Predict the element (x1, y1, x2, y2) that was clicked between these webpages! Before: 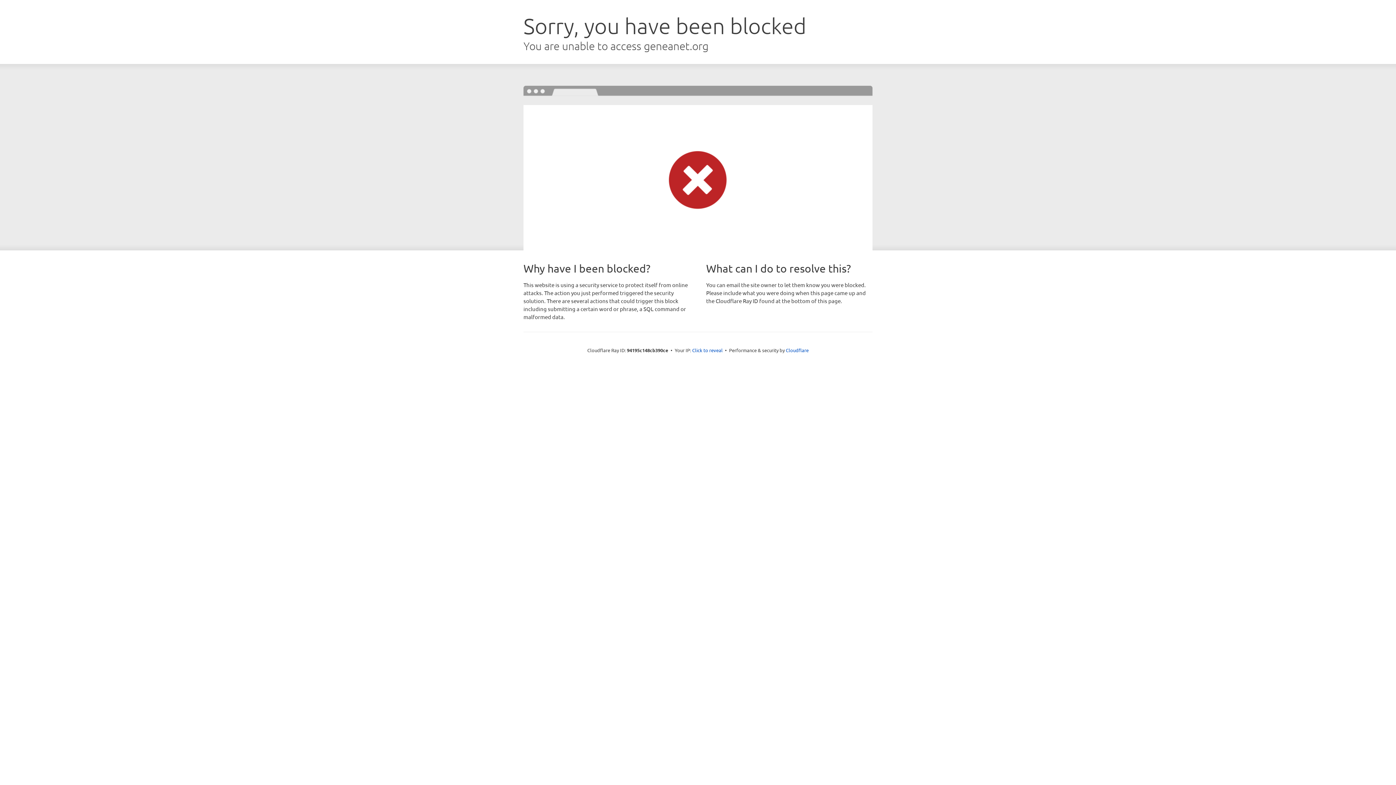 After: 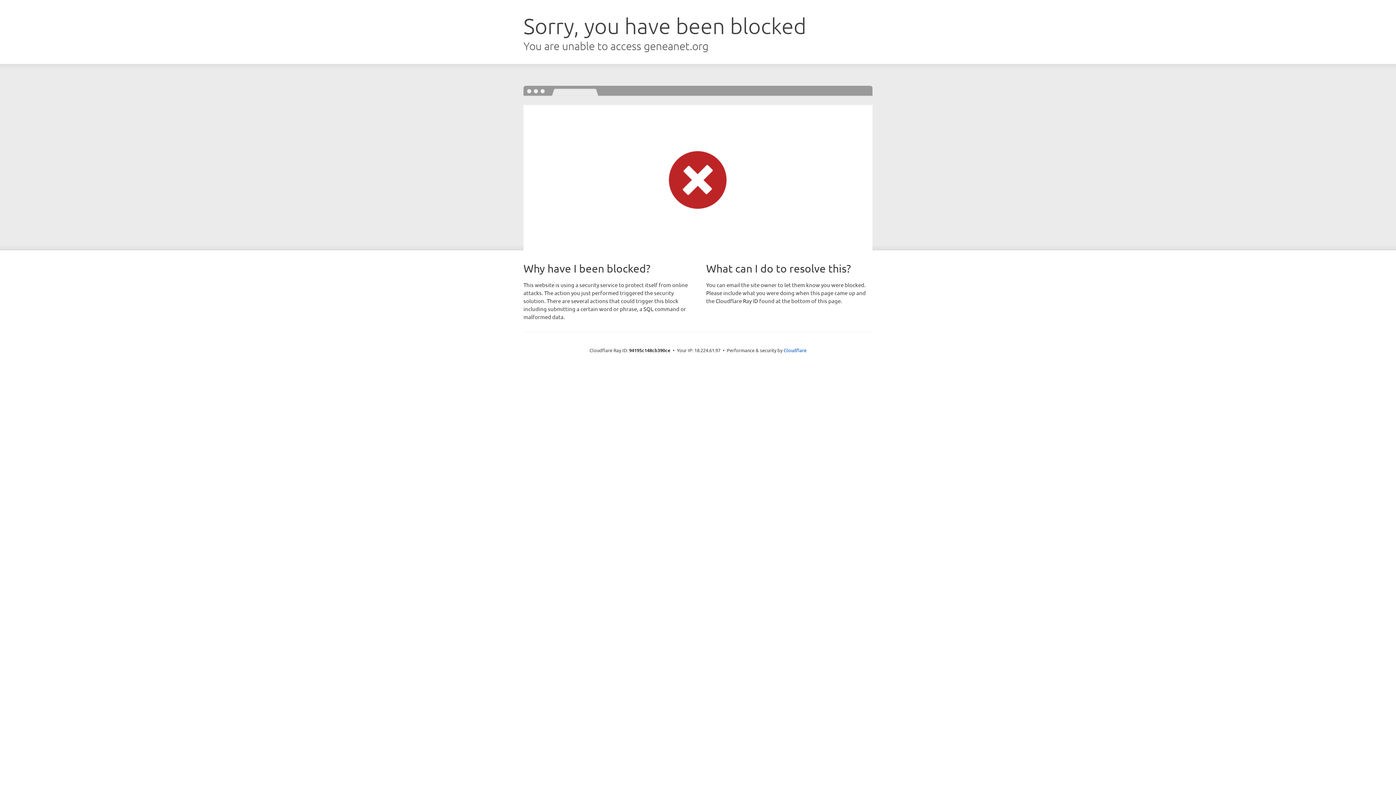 Action: bbox: (692, 346, 722, 353) label: Click to reveal